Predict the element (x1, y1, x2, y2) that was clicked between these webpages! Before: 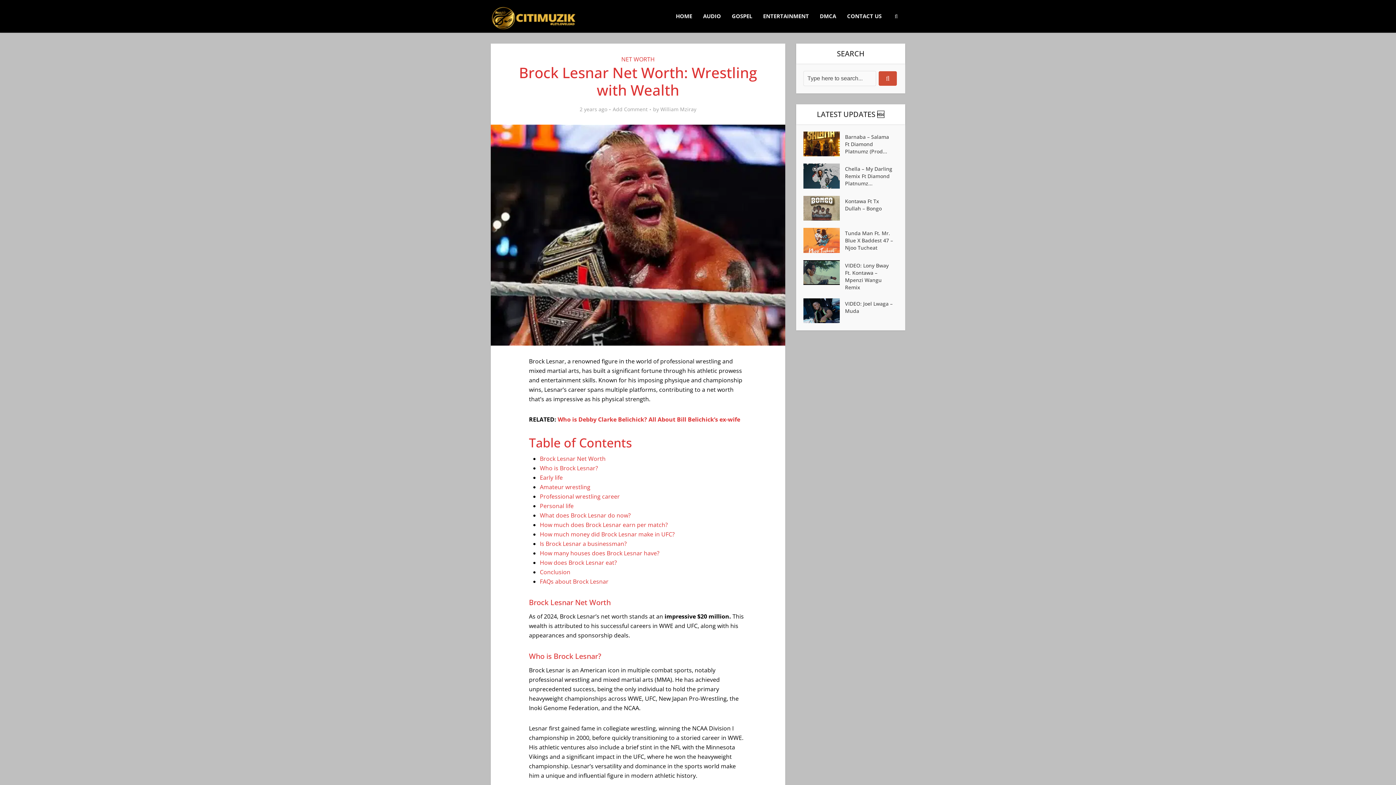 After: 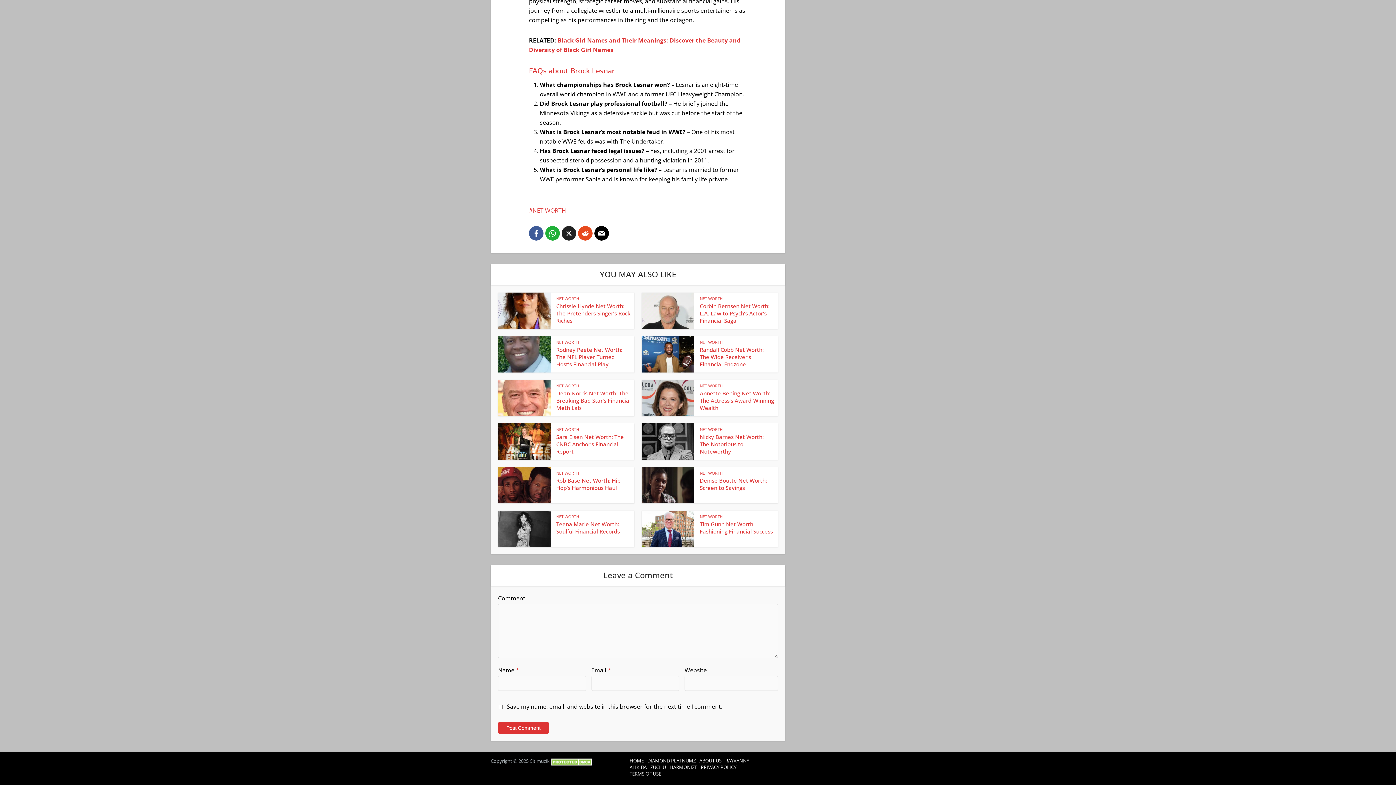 Action: bbox: (612, 106, 647, 112) label: Add Comment